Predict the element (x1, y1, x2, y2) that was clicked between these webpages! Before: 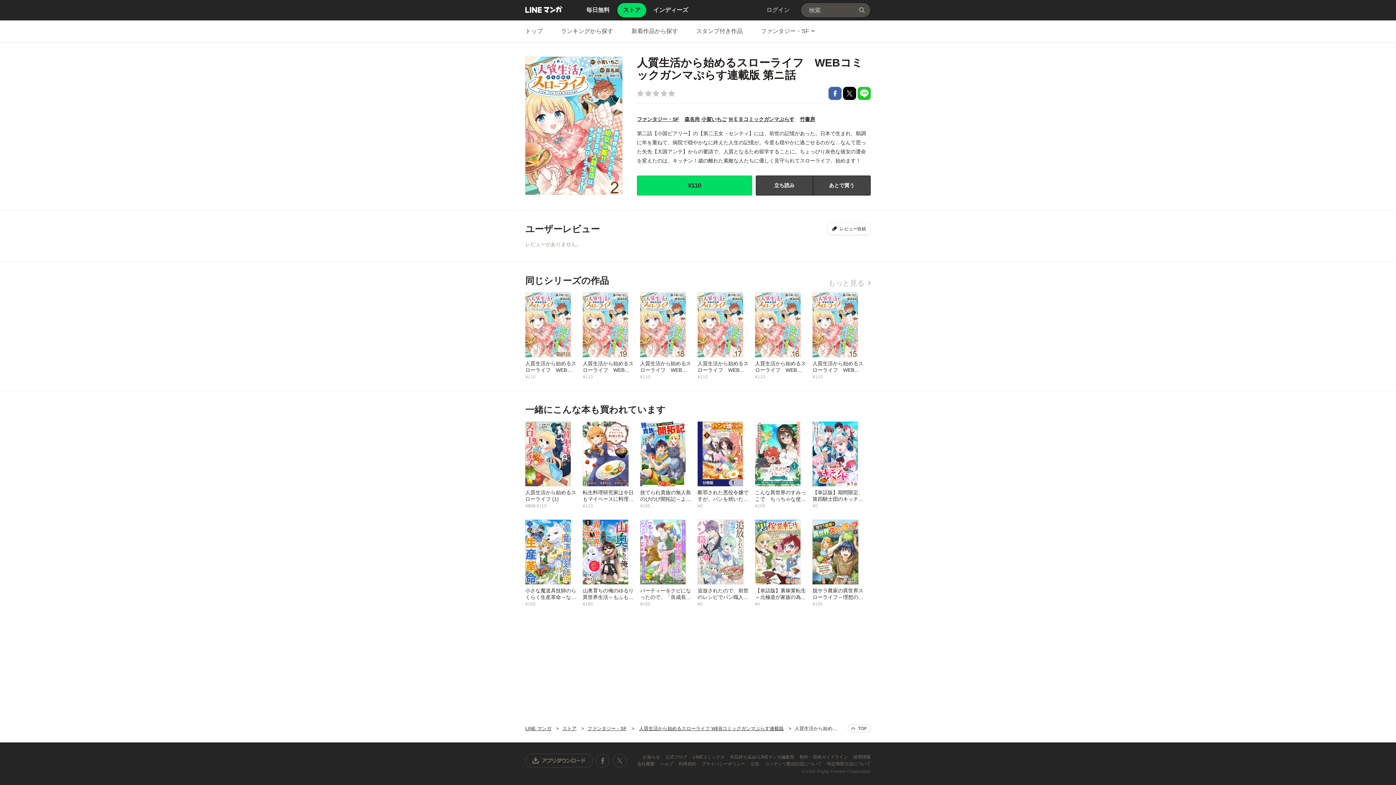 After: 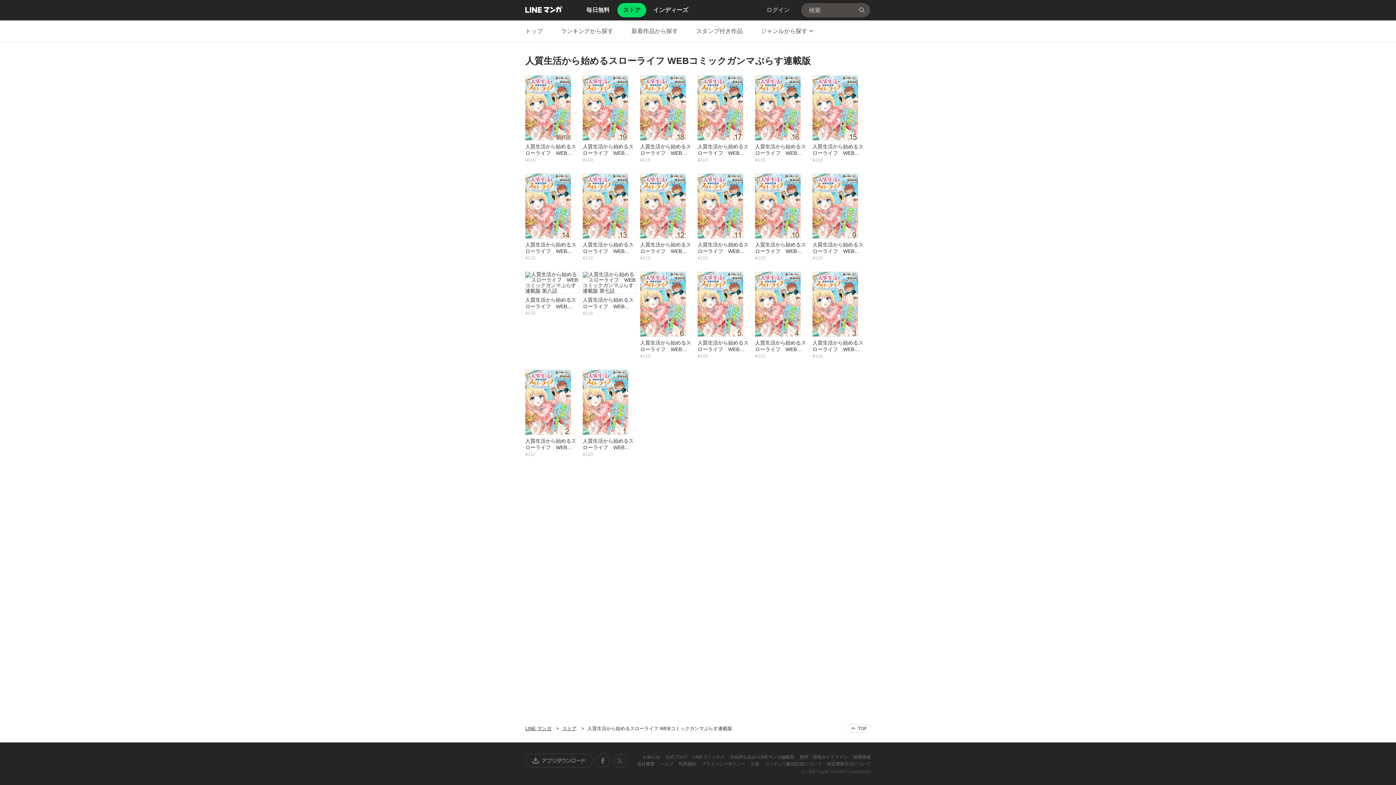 Action: label: 人質生活から始めるスローライフ WEBコミックガンマぷらす連載版 bbox: (639, 726, 784, 731)